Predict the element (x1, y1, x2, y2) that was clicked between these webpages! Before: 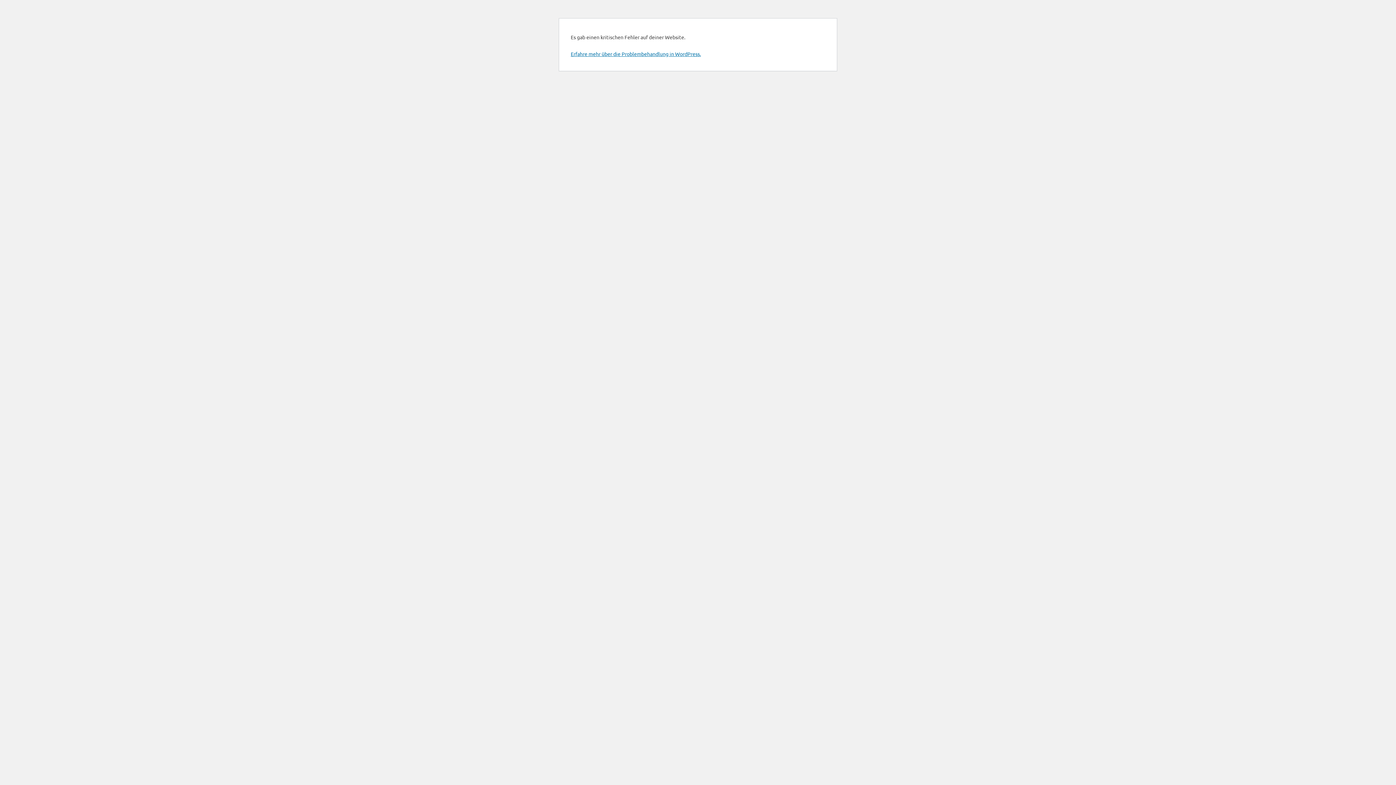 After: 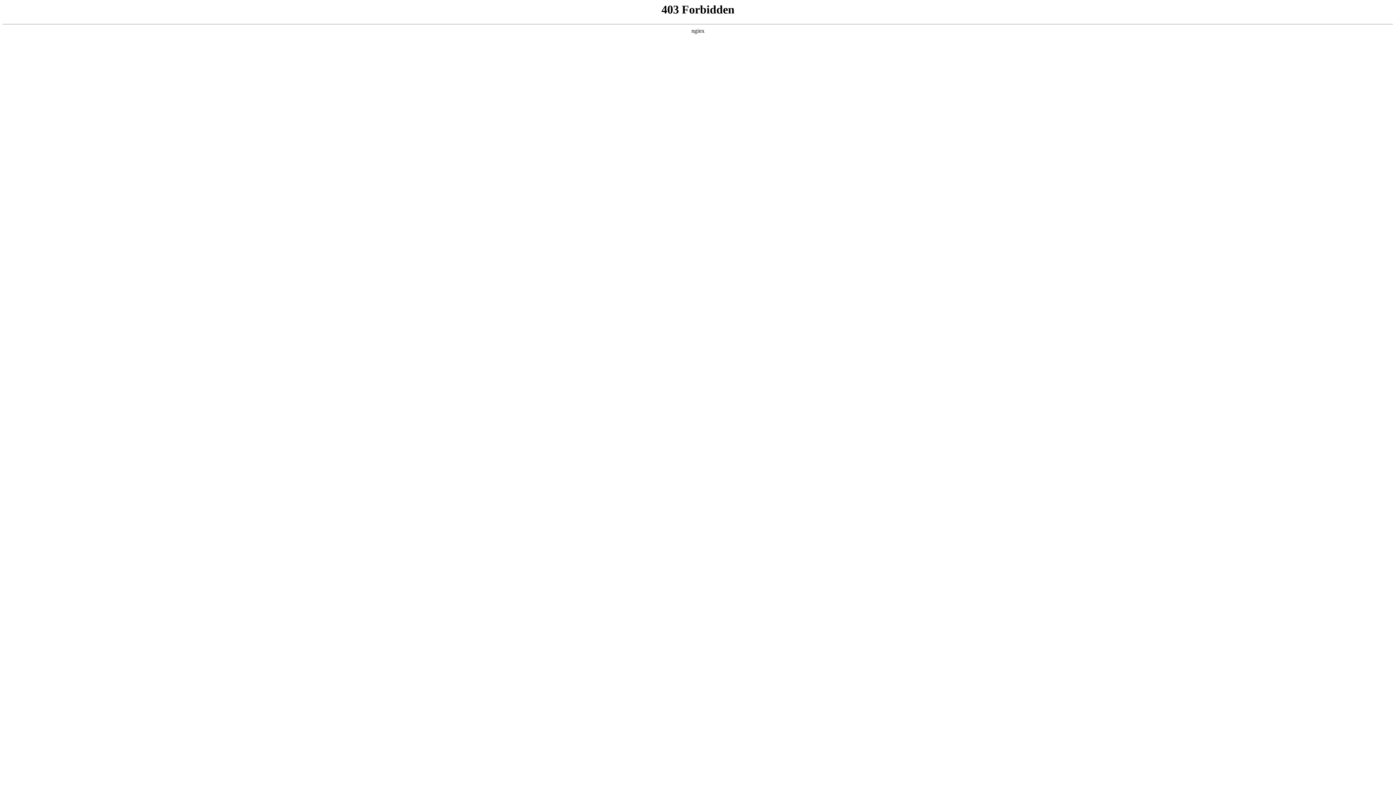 Action: bbox: (570, 50, 701, 57) label: Erfahre mehr über die Problembehandlung in WordPress.